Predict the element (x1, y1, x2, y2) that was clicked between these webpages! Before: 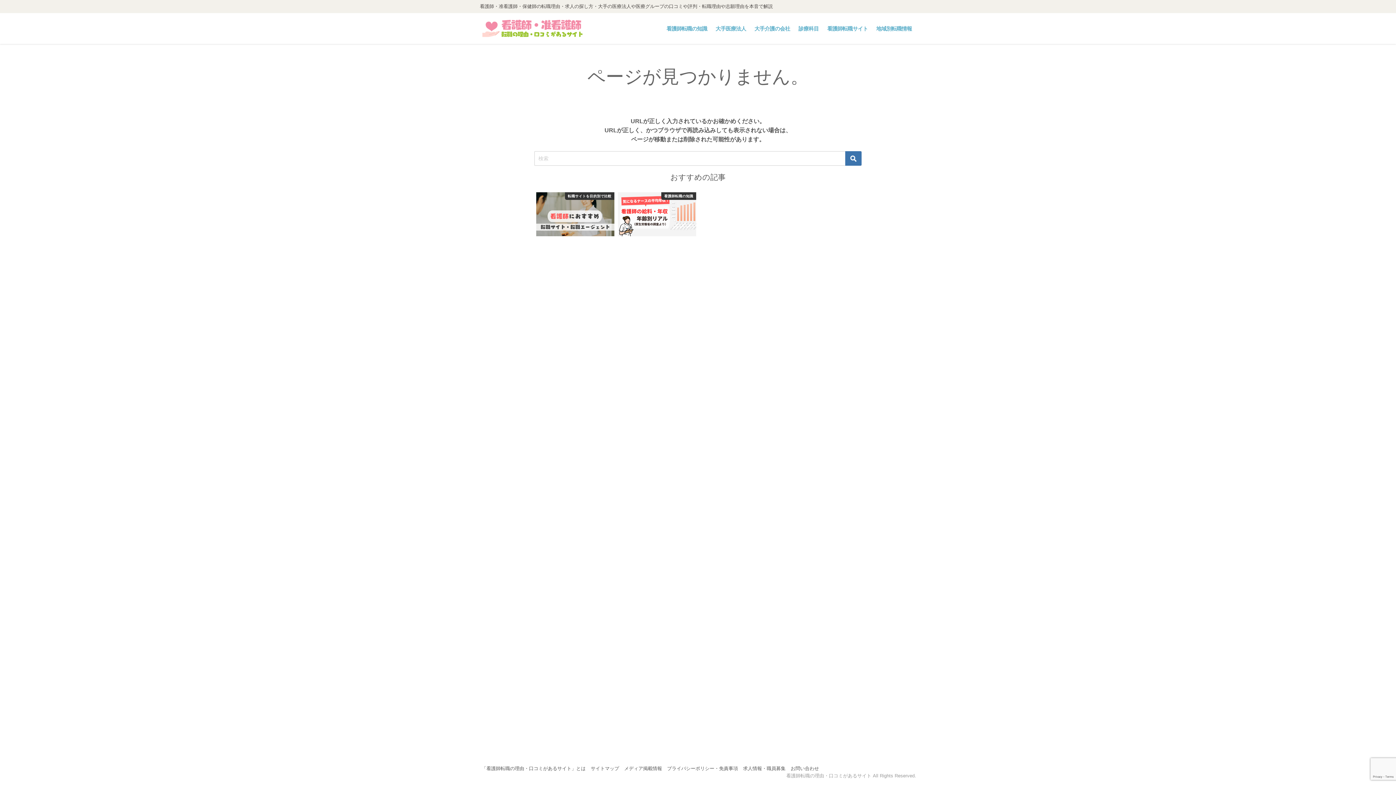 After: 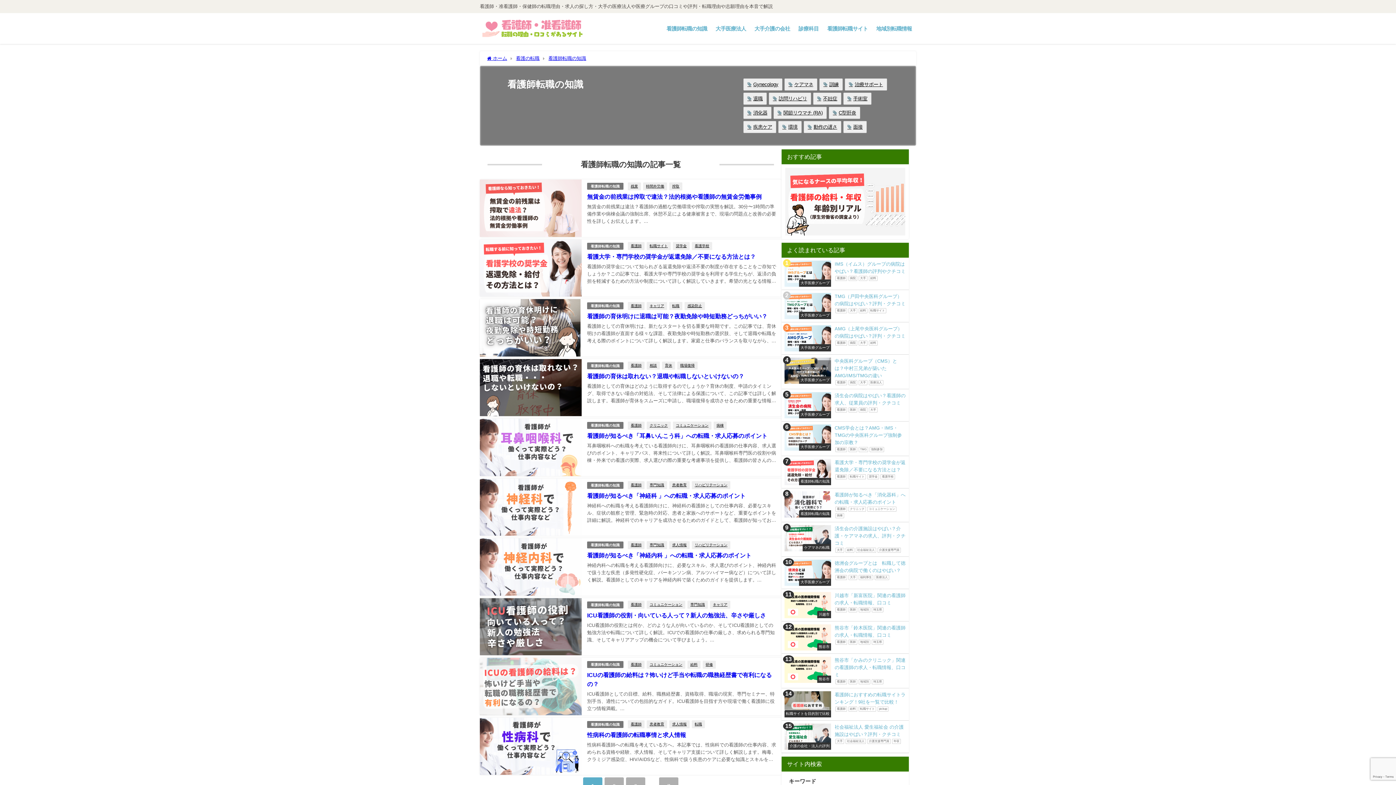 Action: bbox: (662, 18, 711, 38) label: 看護師転職の知識